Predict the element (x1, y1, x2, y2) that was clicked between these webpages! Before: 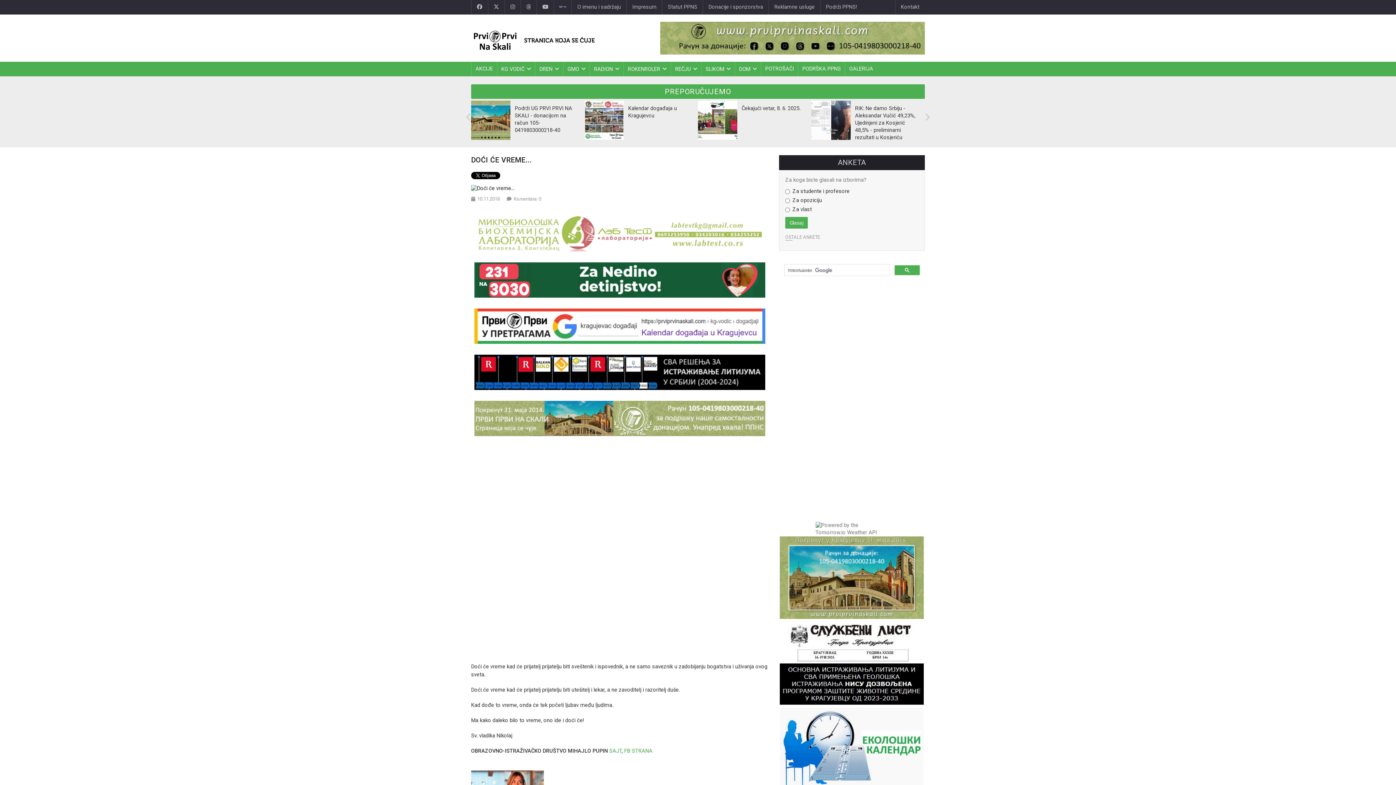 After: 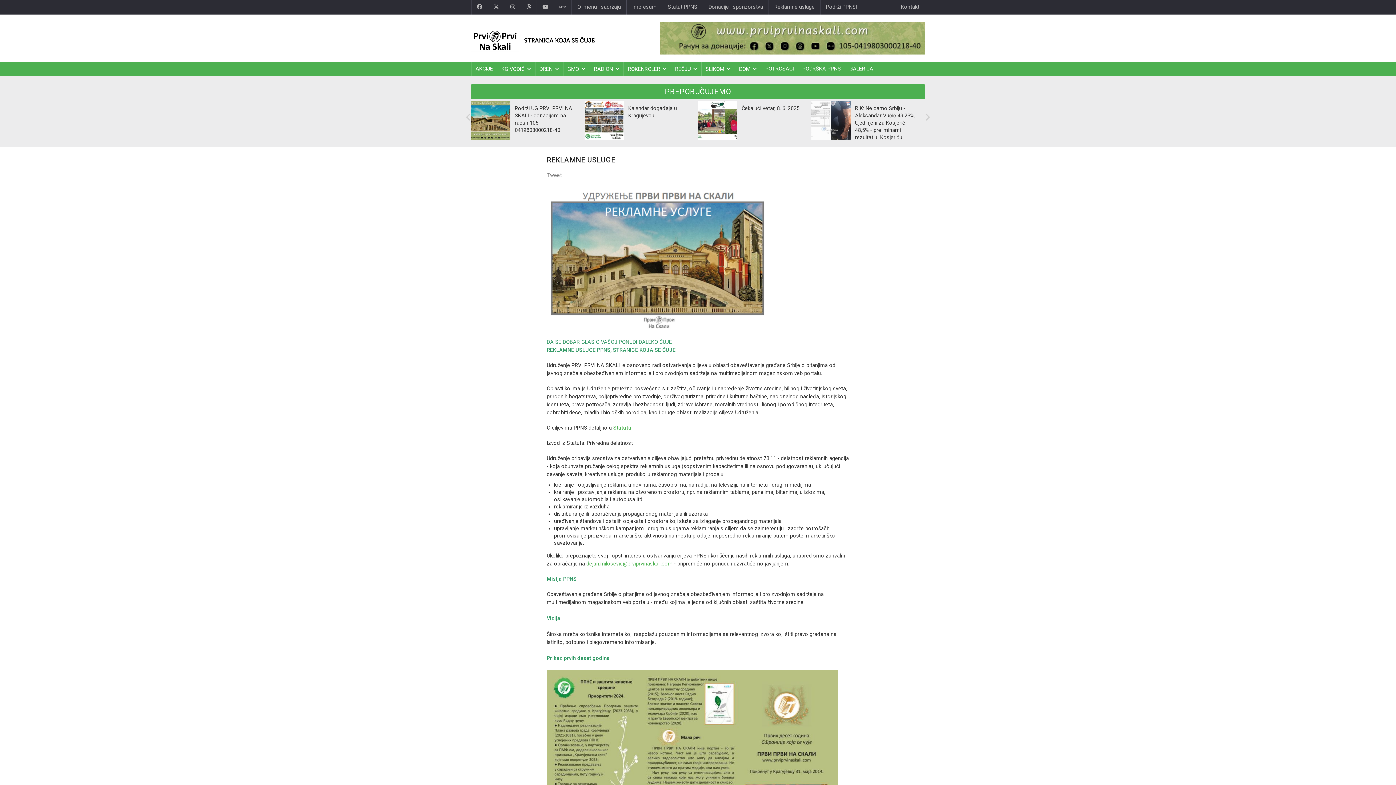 Action: bbox: (768, 0, 820, 14) label: Reklamne usluge